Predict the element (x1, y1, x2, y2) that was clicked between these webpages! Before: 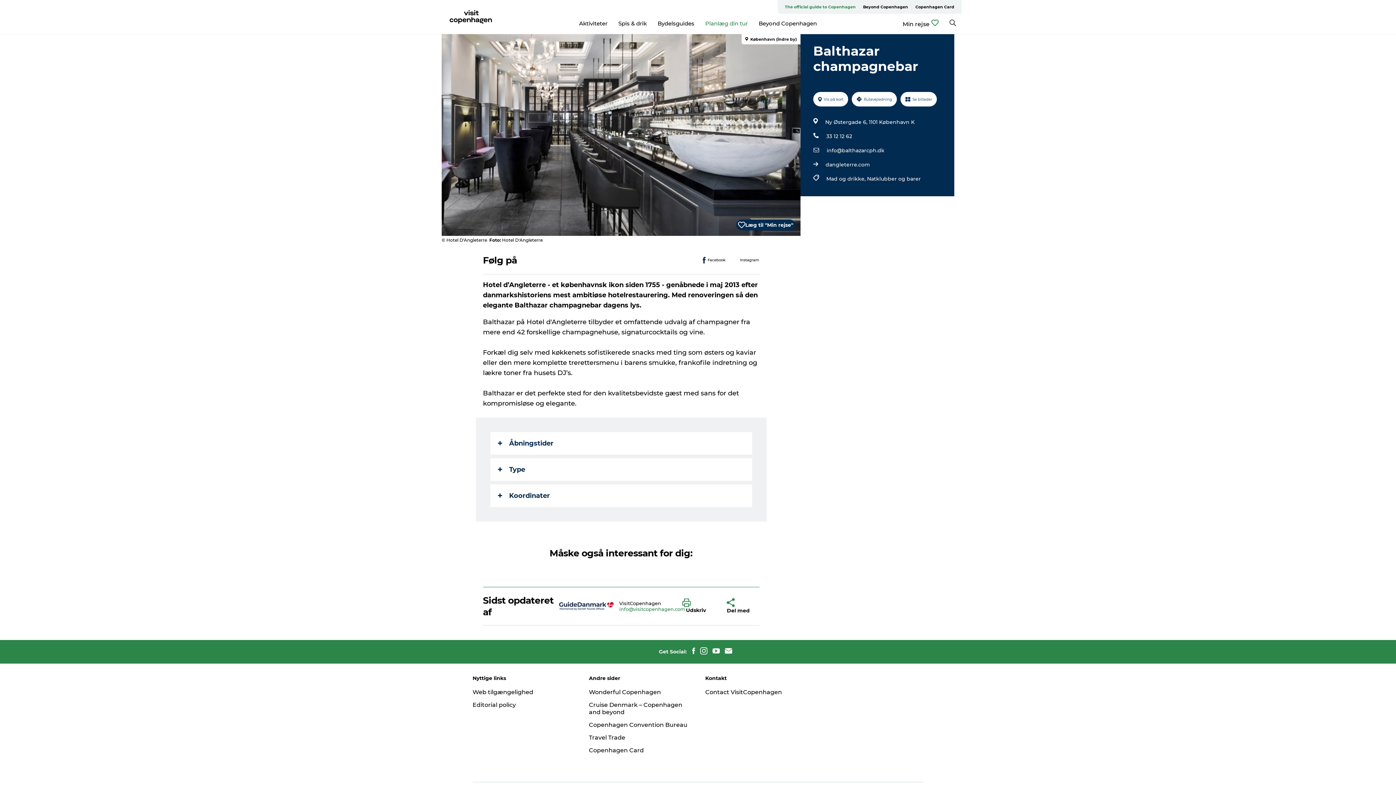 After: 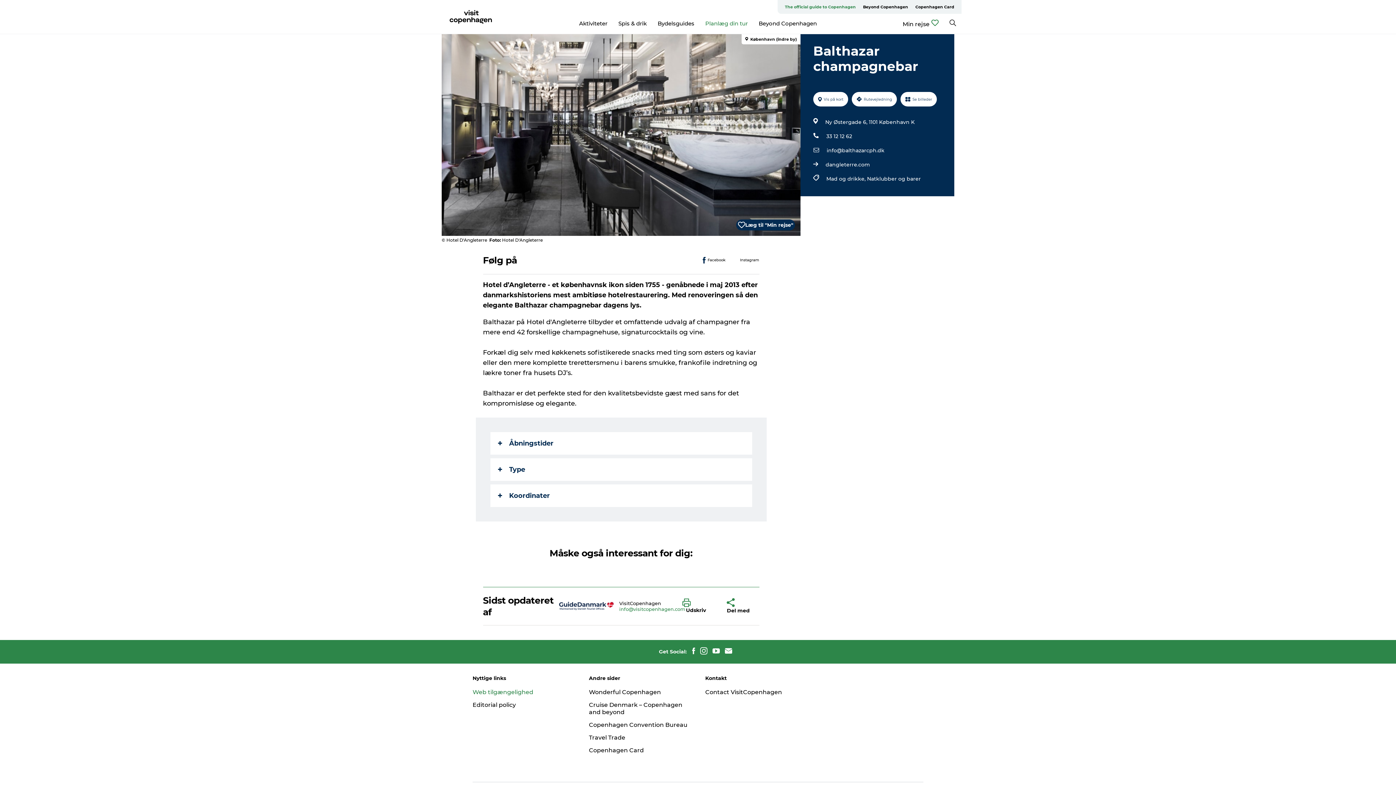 Action: bbox: (472, 689, 533, 696) label: Web tilgængelighed